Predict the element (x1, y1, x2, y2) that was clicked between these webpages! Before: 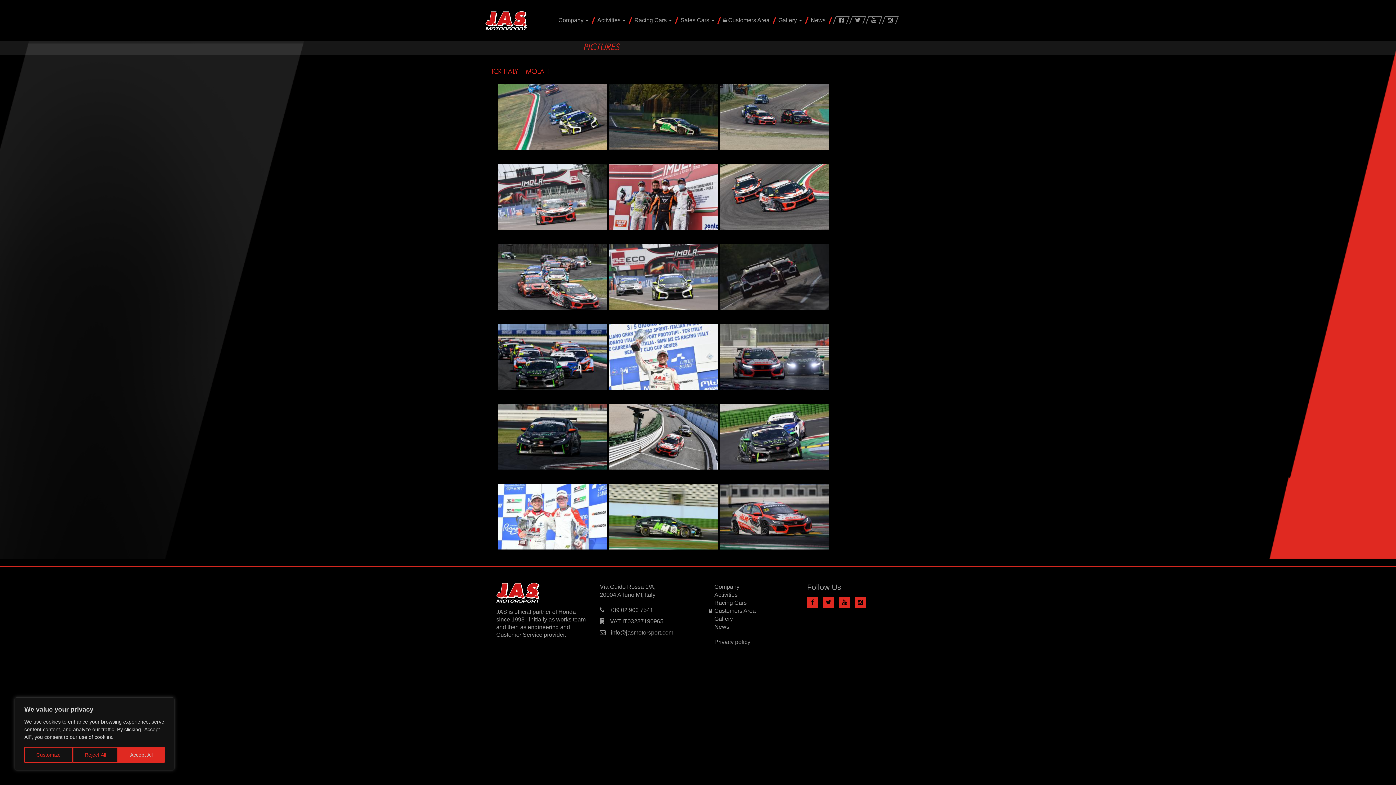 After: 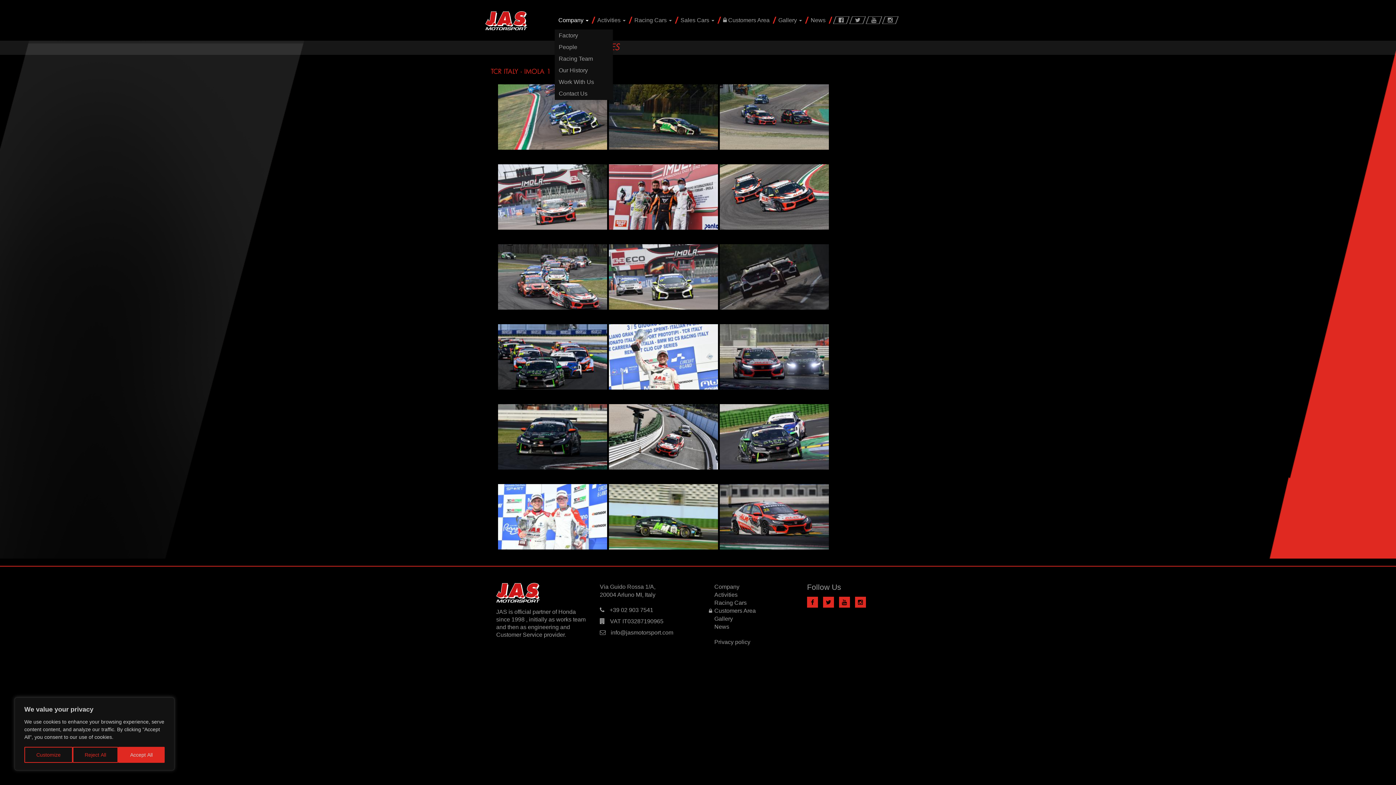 Action: label: Company  bbox: (554, 16, 593, 24)